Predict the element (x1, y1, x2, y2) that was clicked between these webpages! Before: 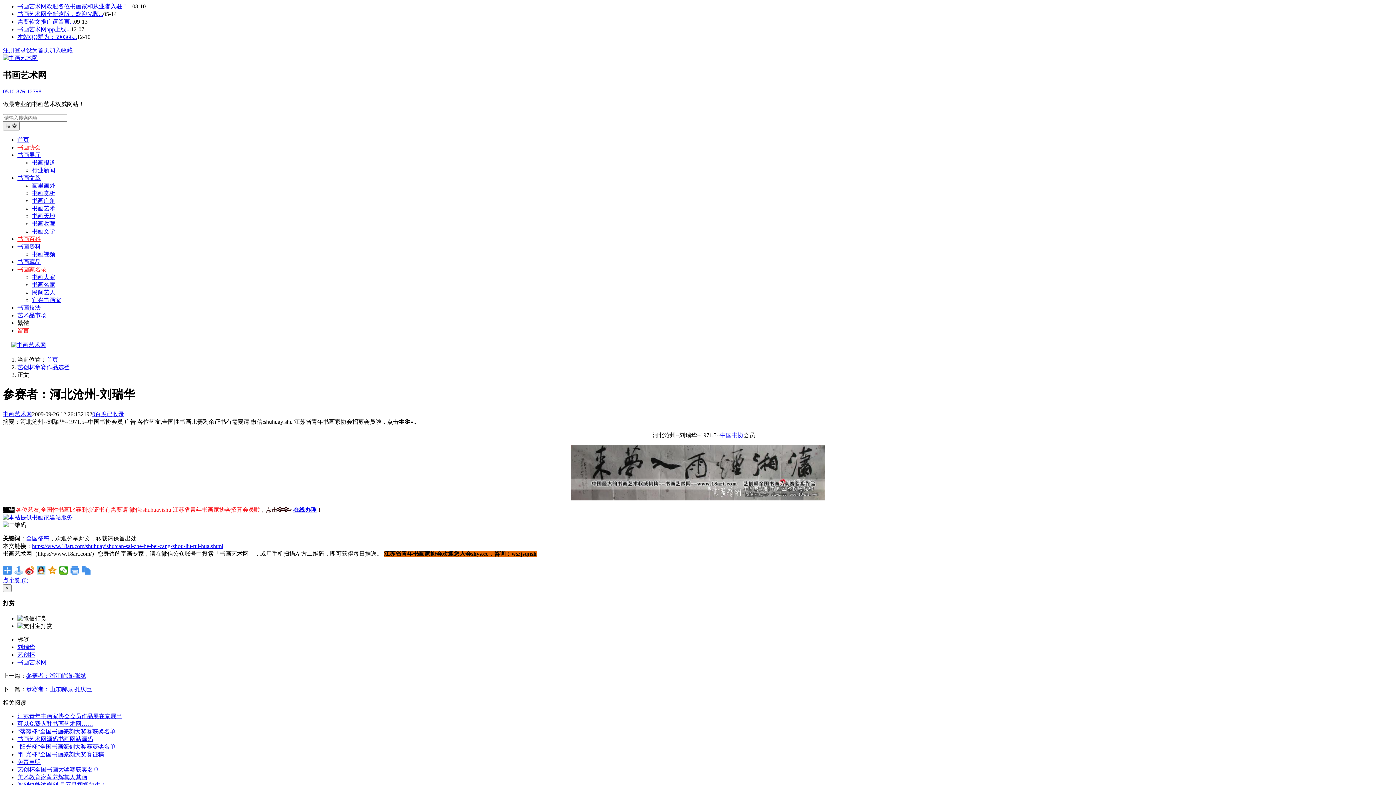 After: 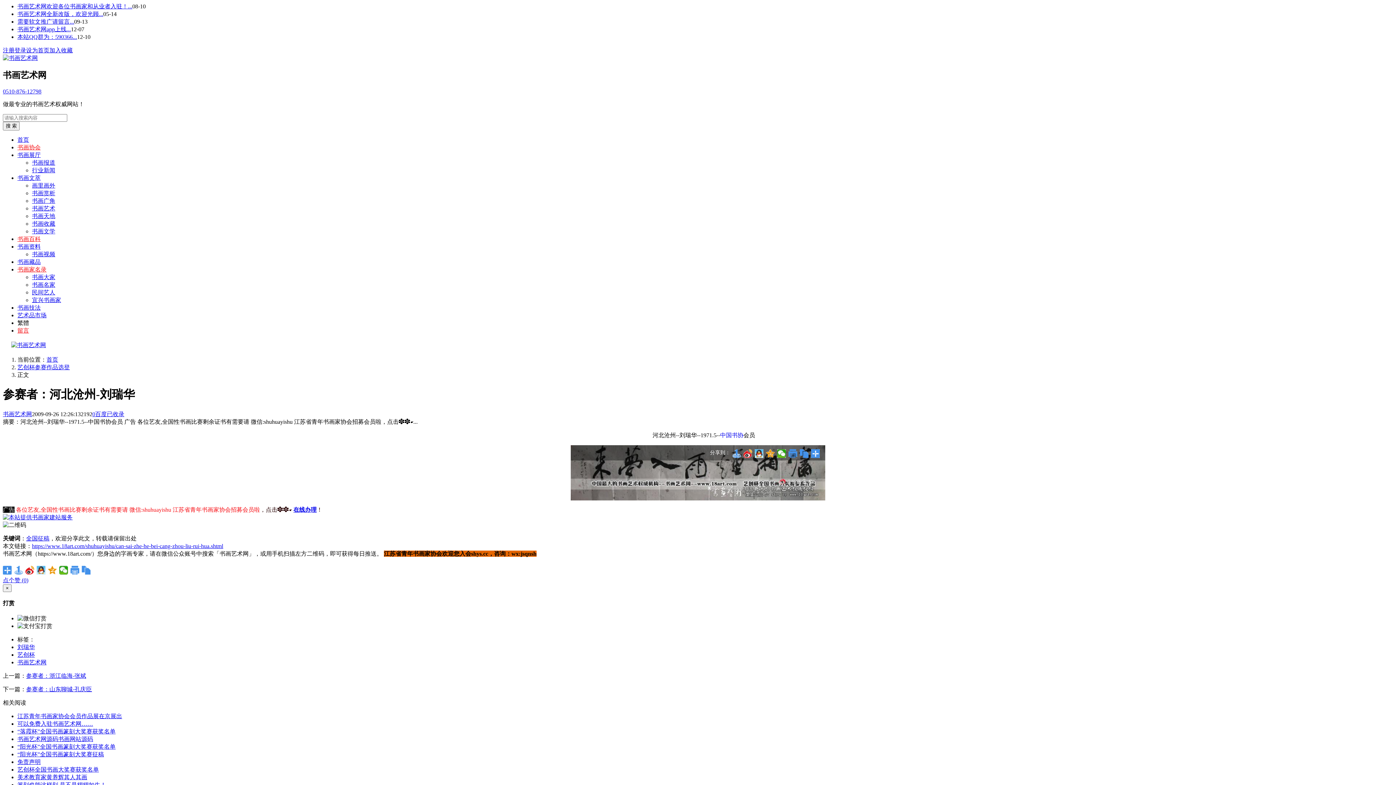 Action: bbox: (582, 495, 825, 501)